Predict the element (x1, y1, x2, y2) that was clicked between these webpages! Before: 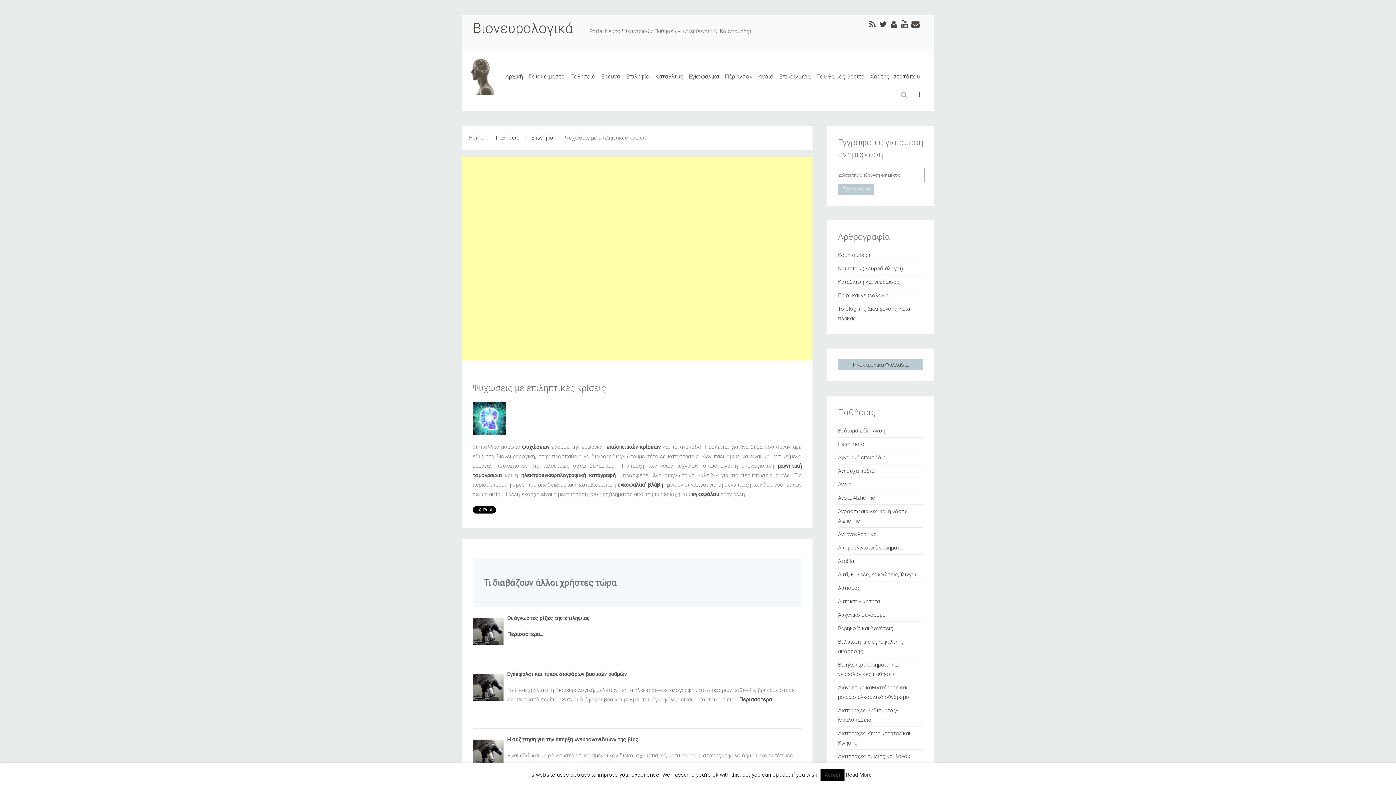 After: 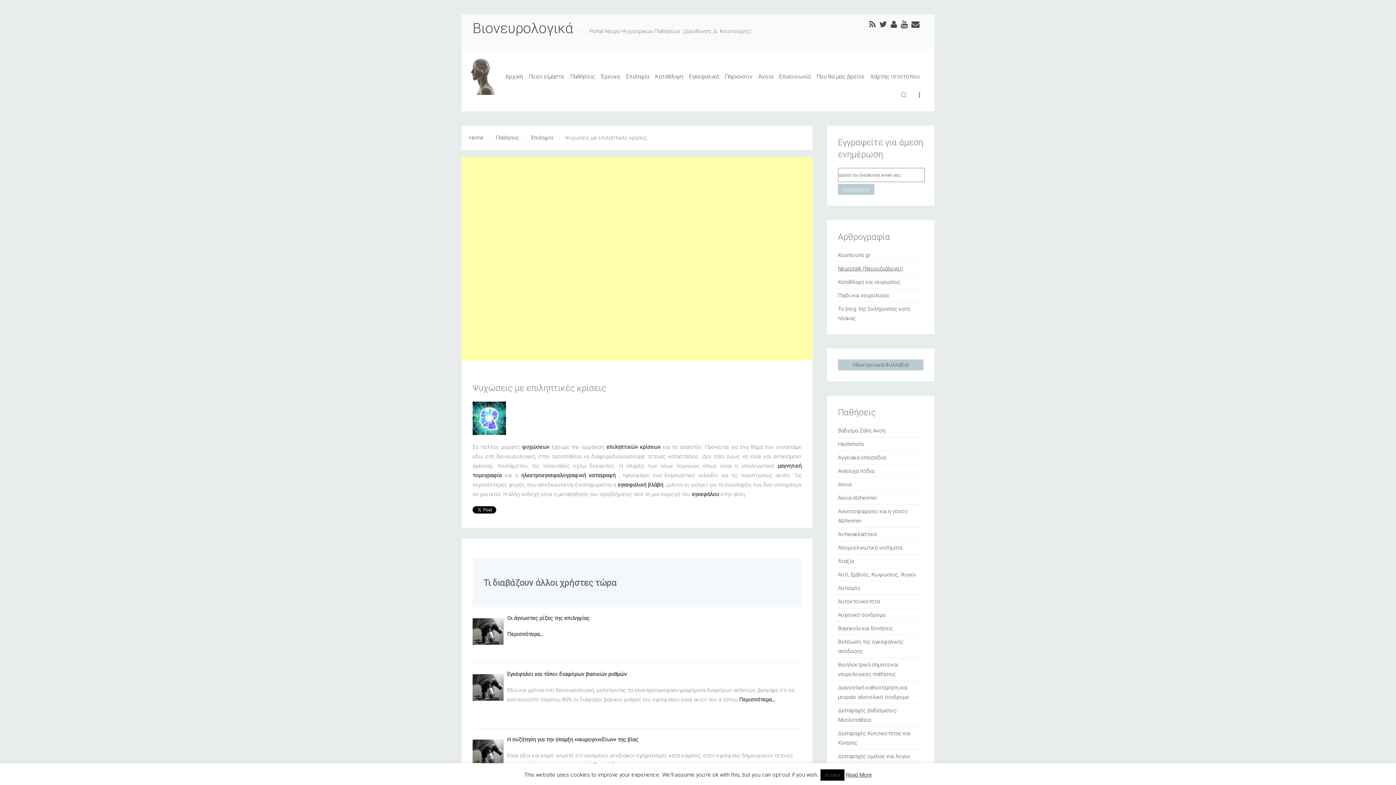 Action: bbox: (838, 265, 903, 272) label: Neurotalk (Νευροδιάλογοι)